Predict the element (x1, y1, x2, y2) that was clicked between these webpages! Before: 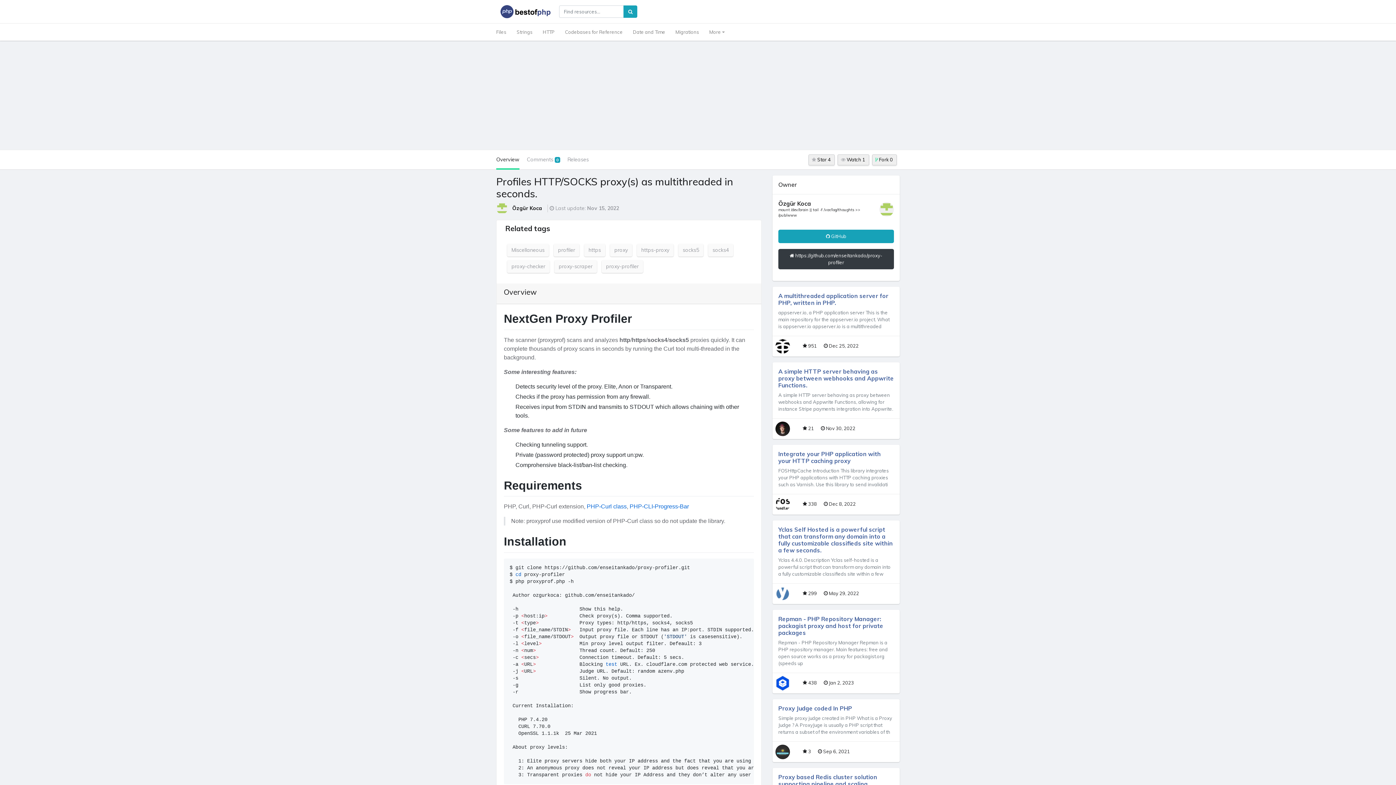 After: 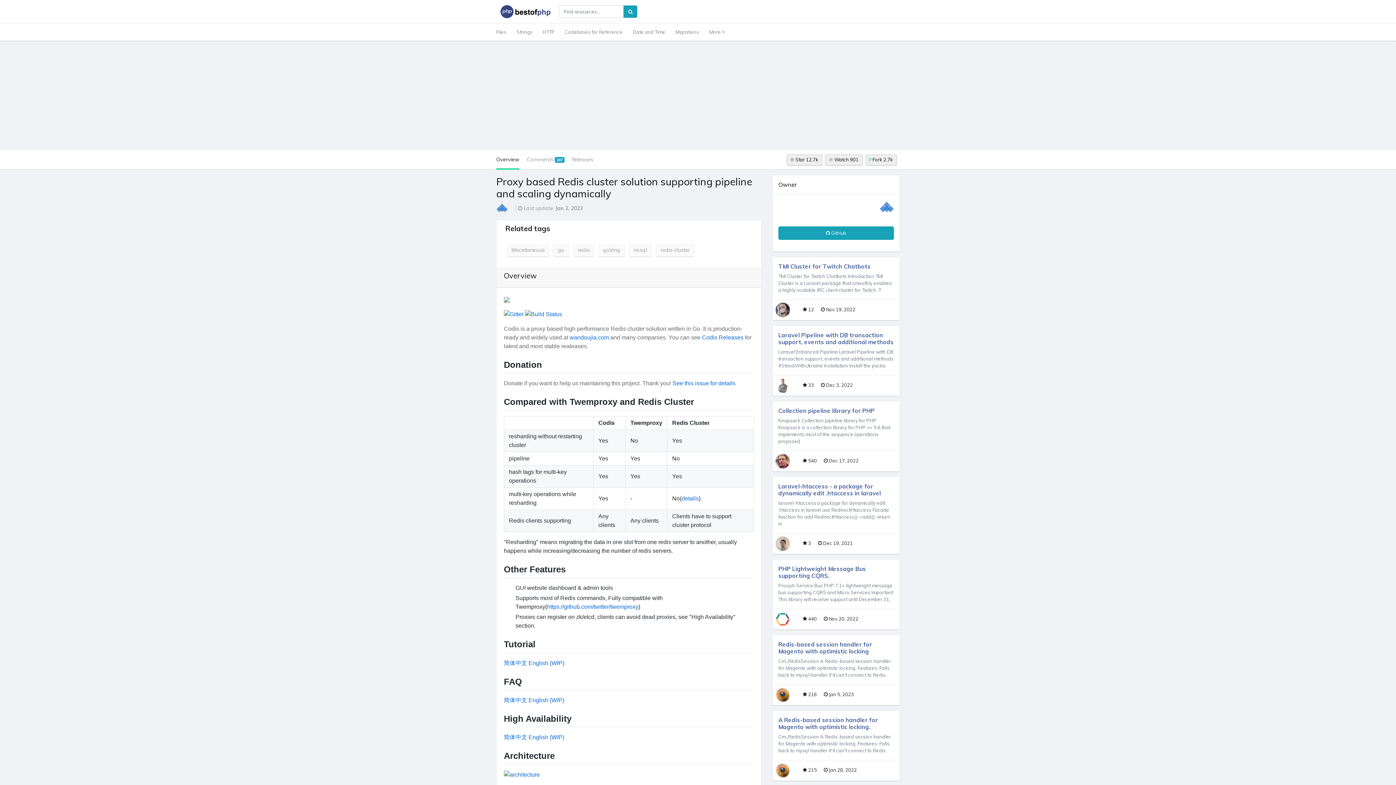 Action: label: Proxy based Redis cluster solution supporting pipeline and scaling dynamically bbox: (778, 774, 894, 794)